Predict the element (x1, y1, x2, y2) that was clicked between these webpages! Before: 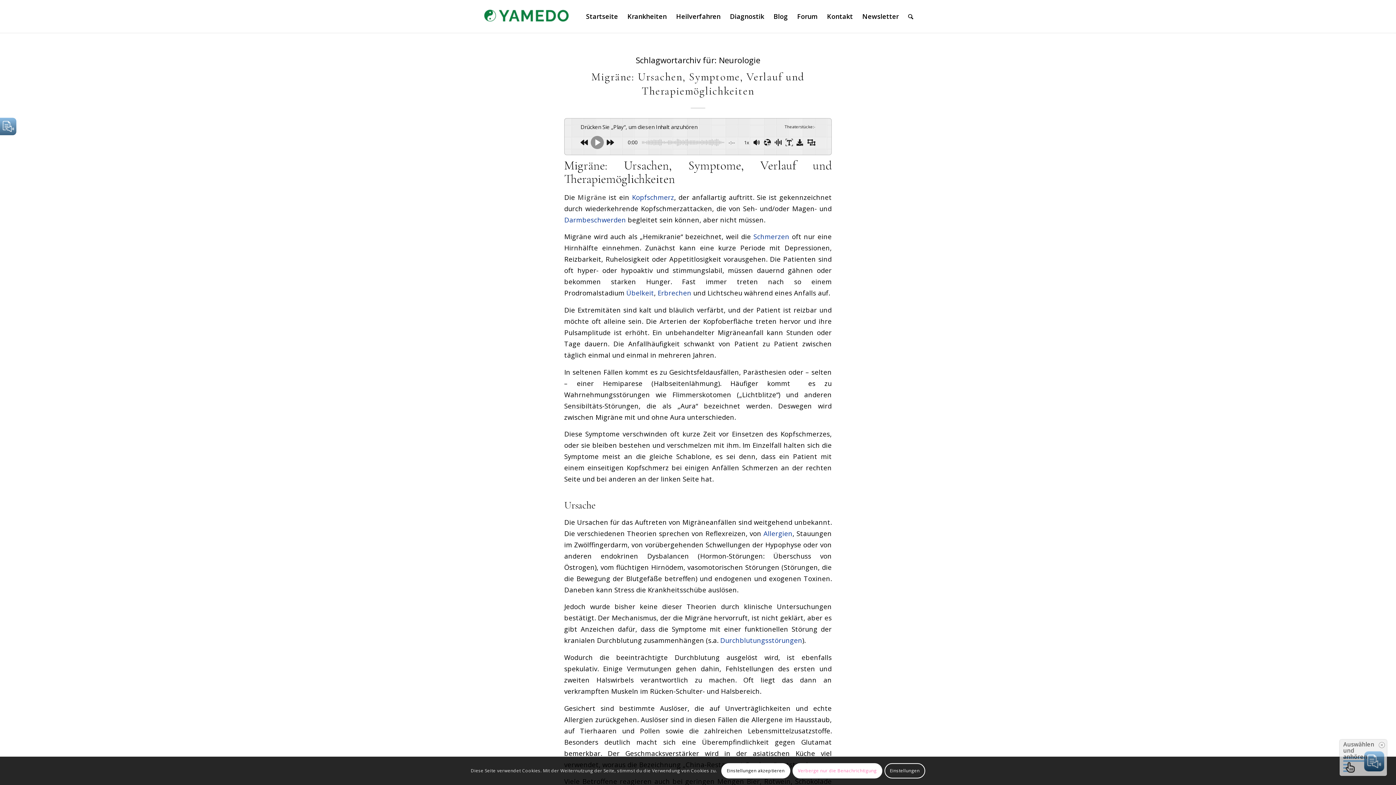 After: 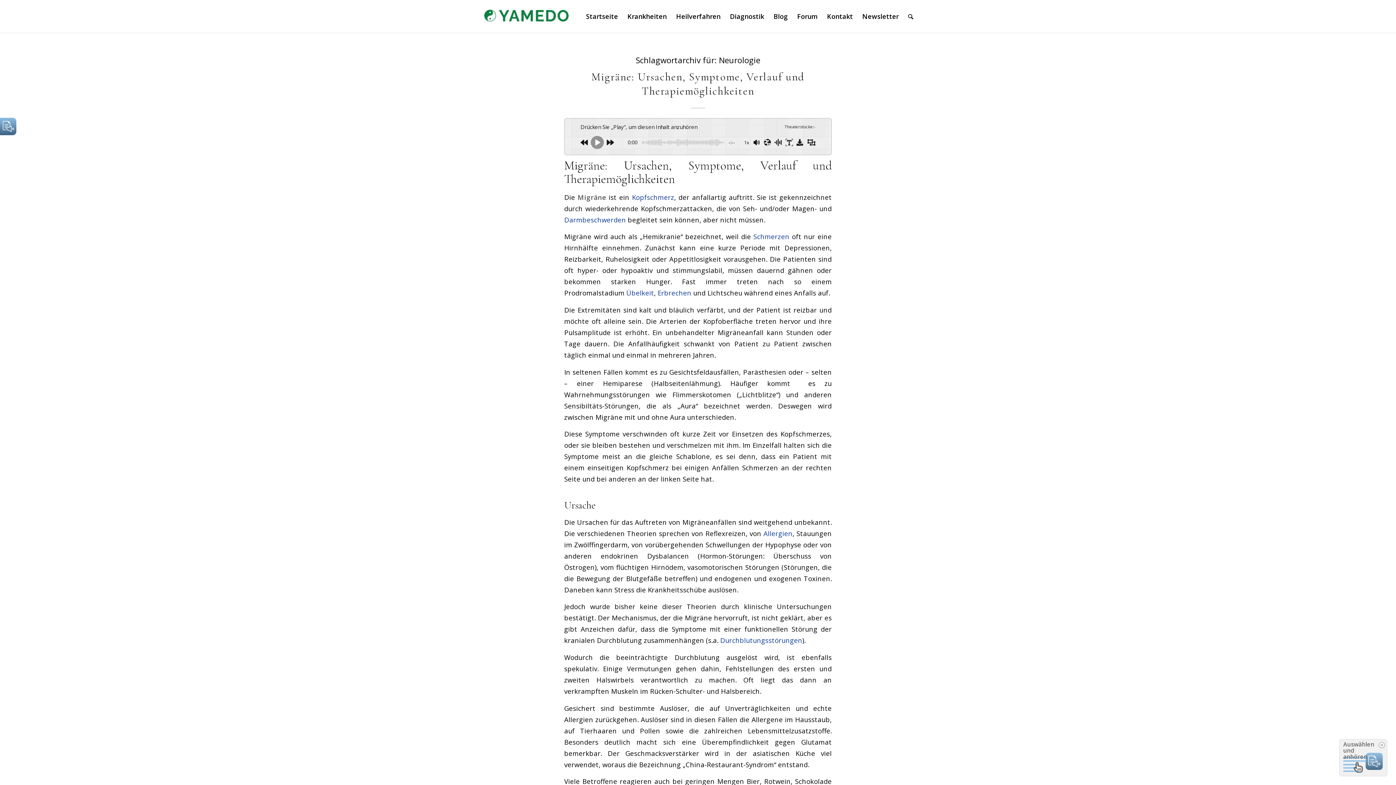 Action: label: Einstellungen akzeptieren bbox: (721, 763, 790, 779)